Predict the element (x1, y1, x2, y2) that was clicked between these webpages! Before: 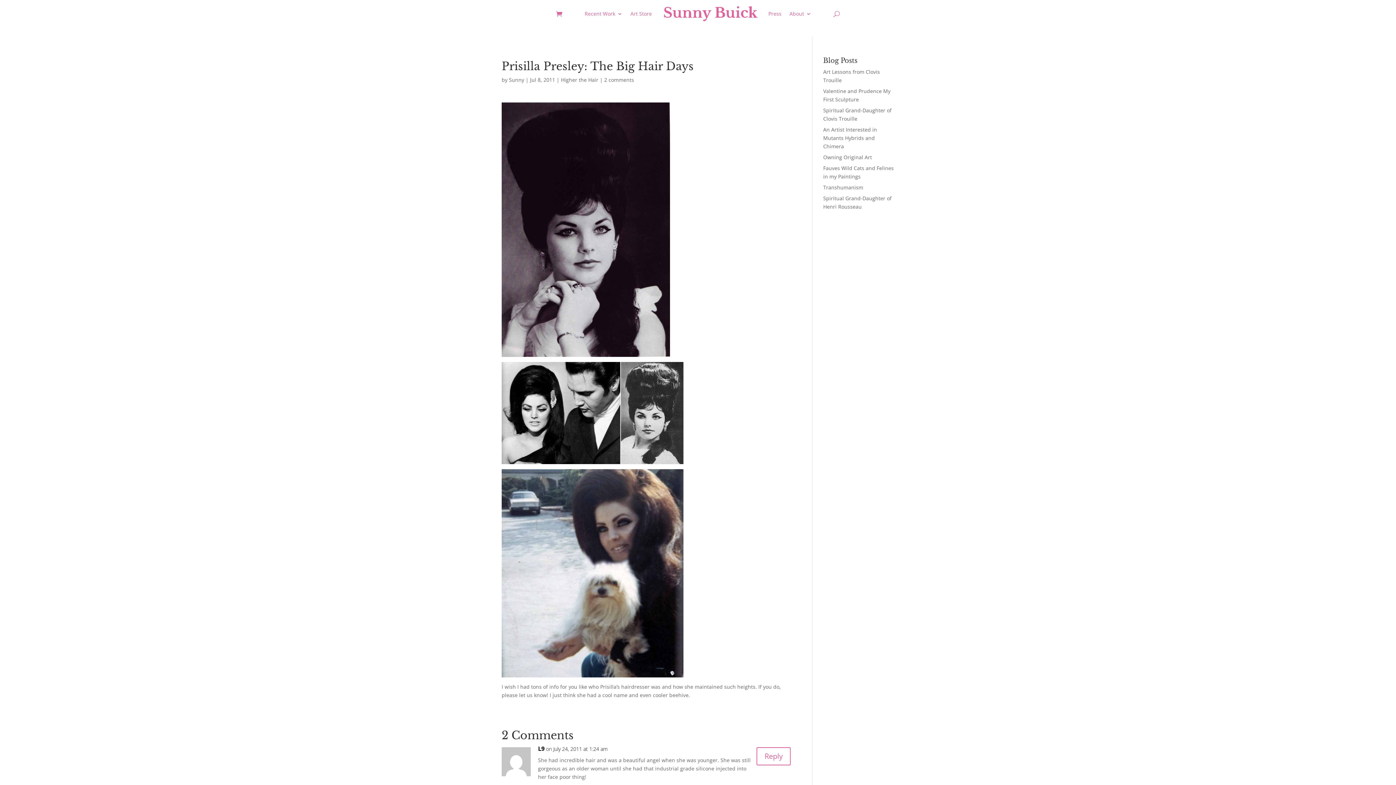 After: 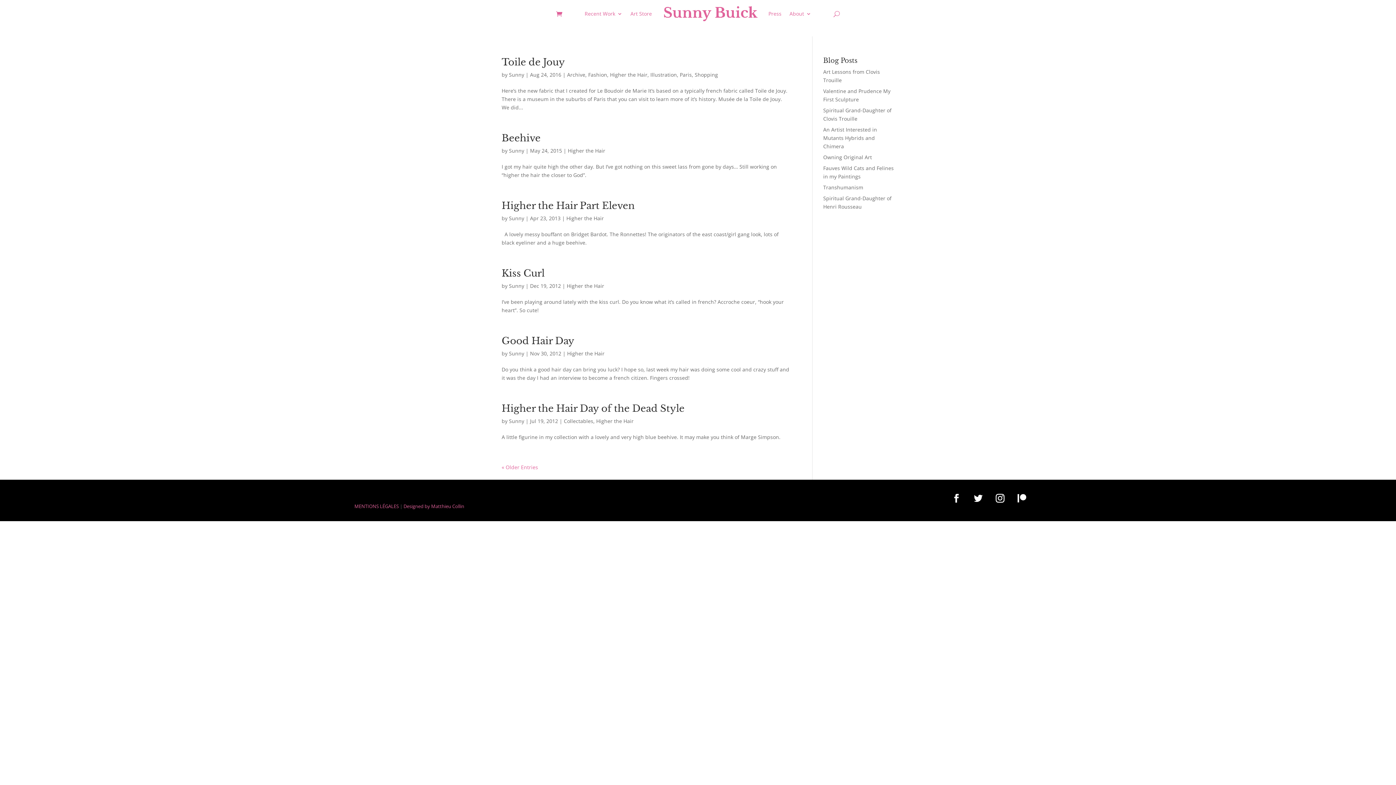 Action: bbox: (561, 76, 598, 83) label: Higher the Hair